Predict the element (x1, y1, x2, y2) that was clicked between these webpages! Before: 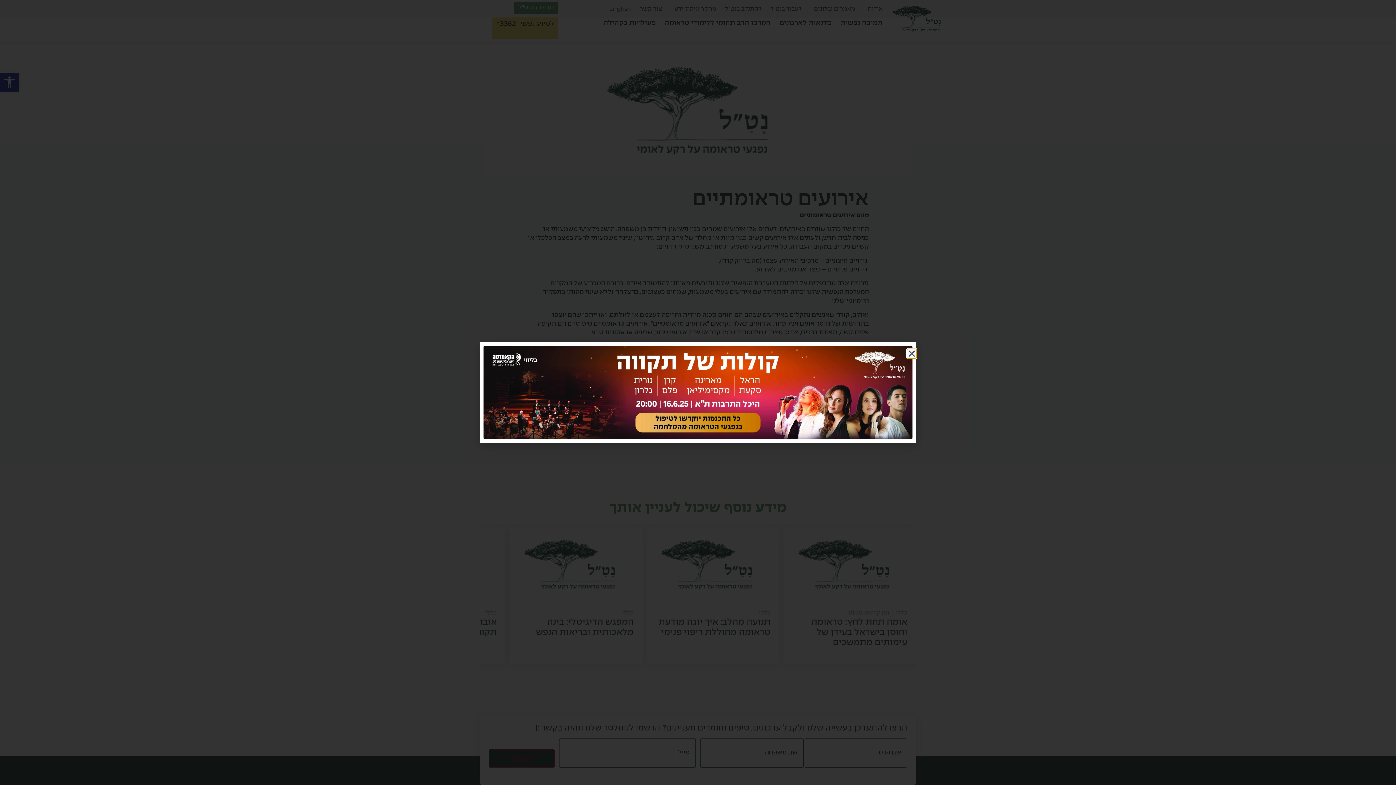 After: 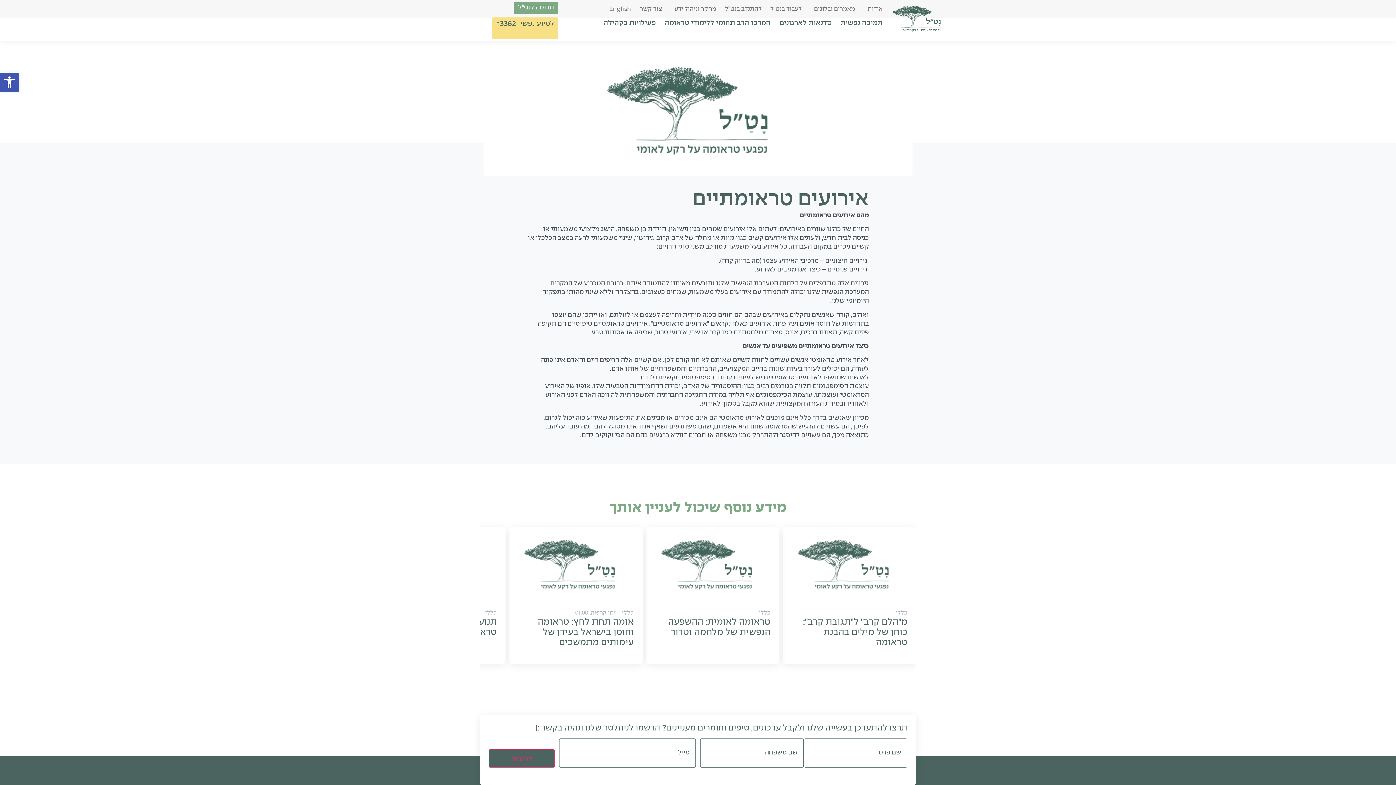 Action: label: Close bbox: (907, 349, 916, 358)